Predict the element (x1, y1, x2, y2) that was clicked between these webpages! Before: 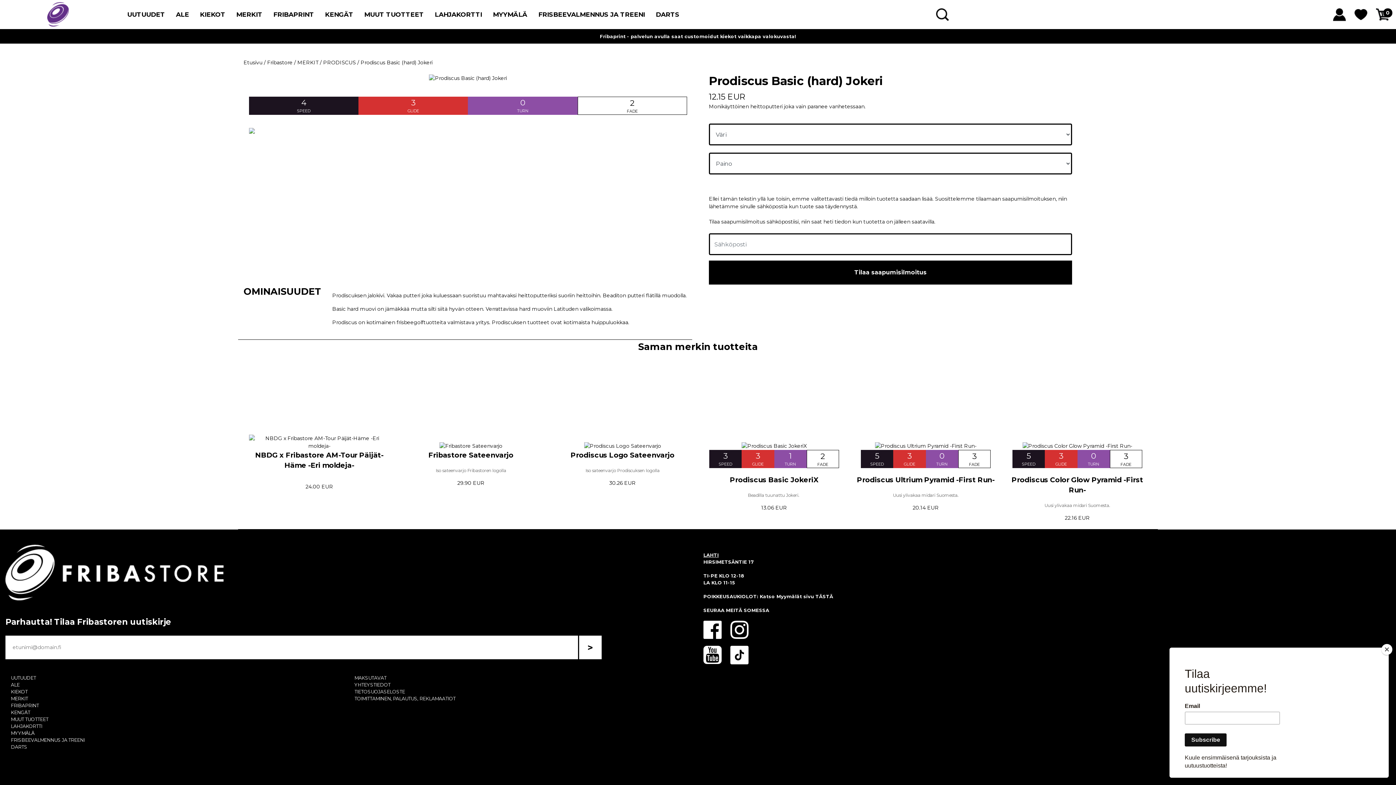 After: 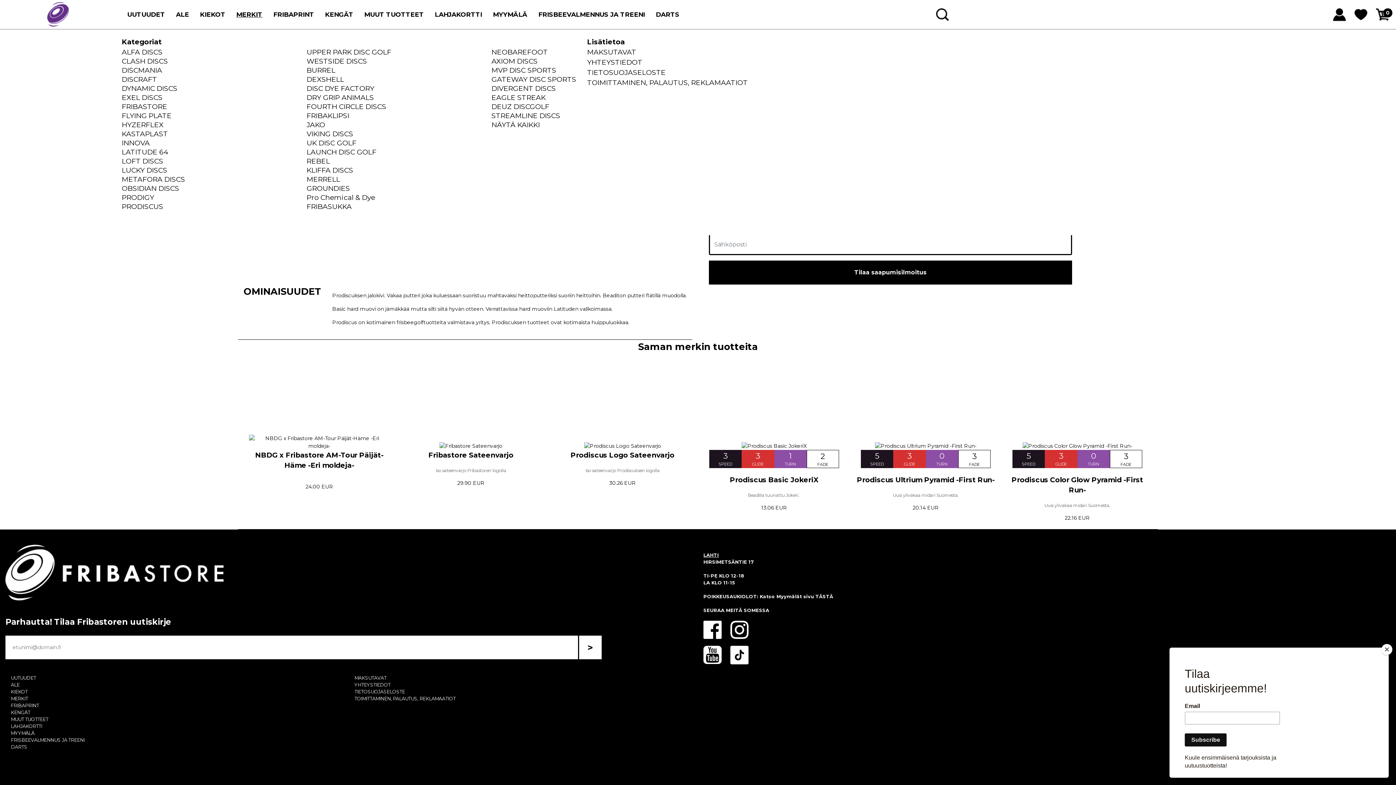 Action: bbox: (236, 10, 262, 18) label: MERKIT